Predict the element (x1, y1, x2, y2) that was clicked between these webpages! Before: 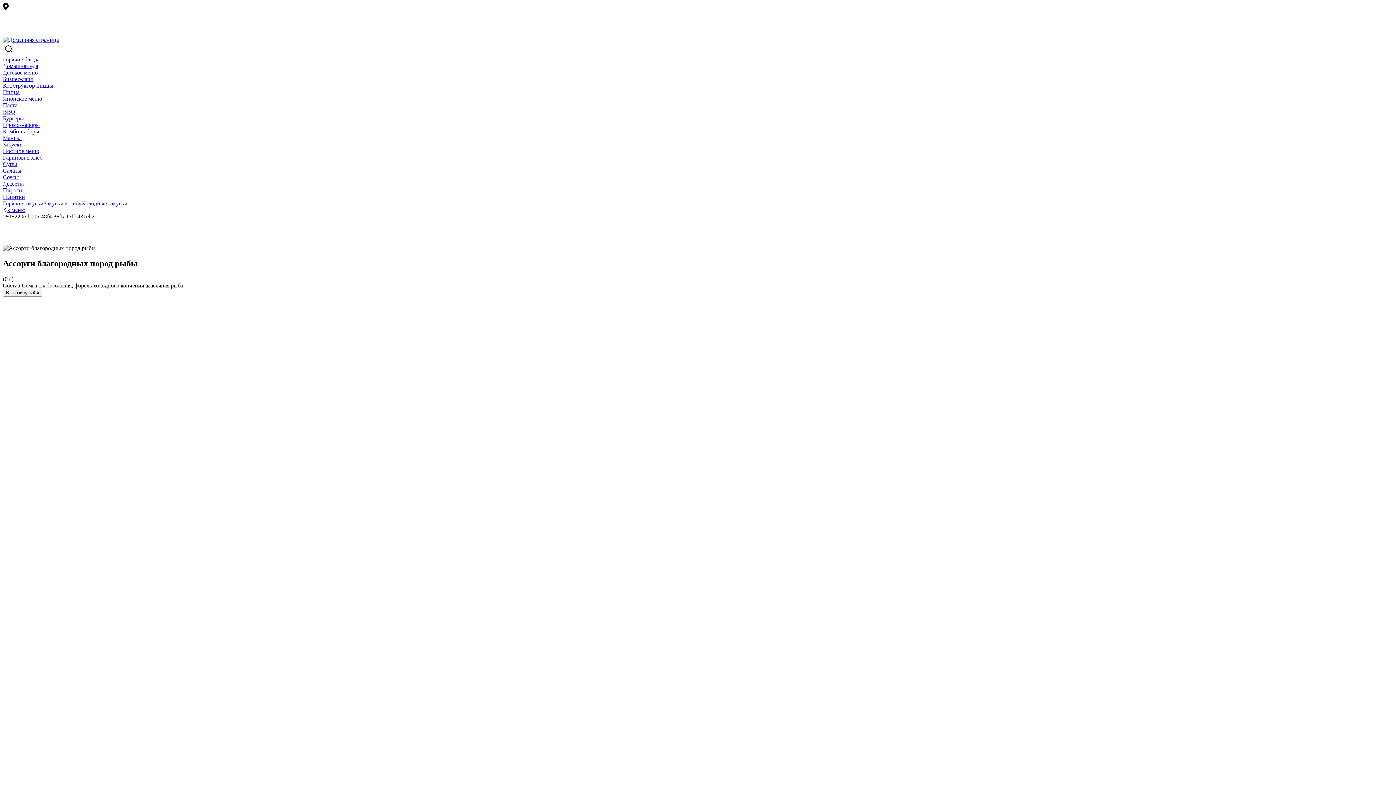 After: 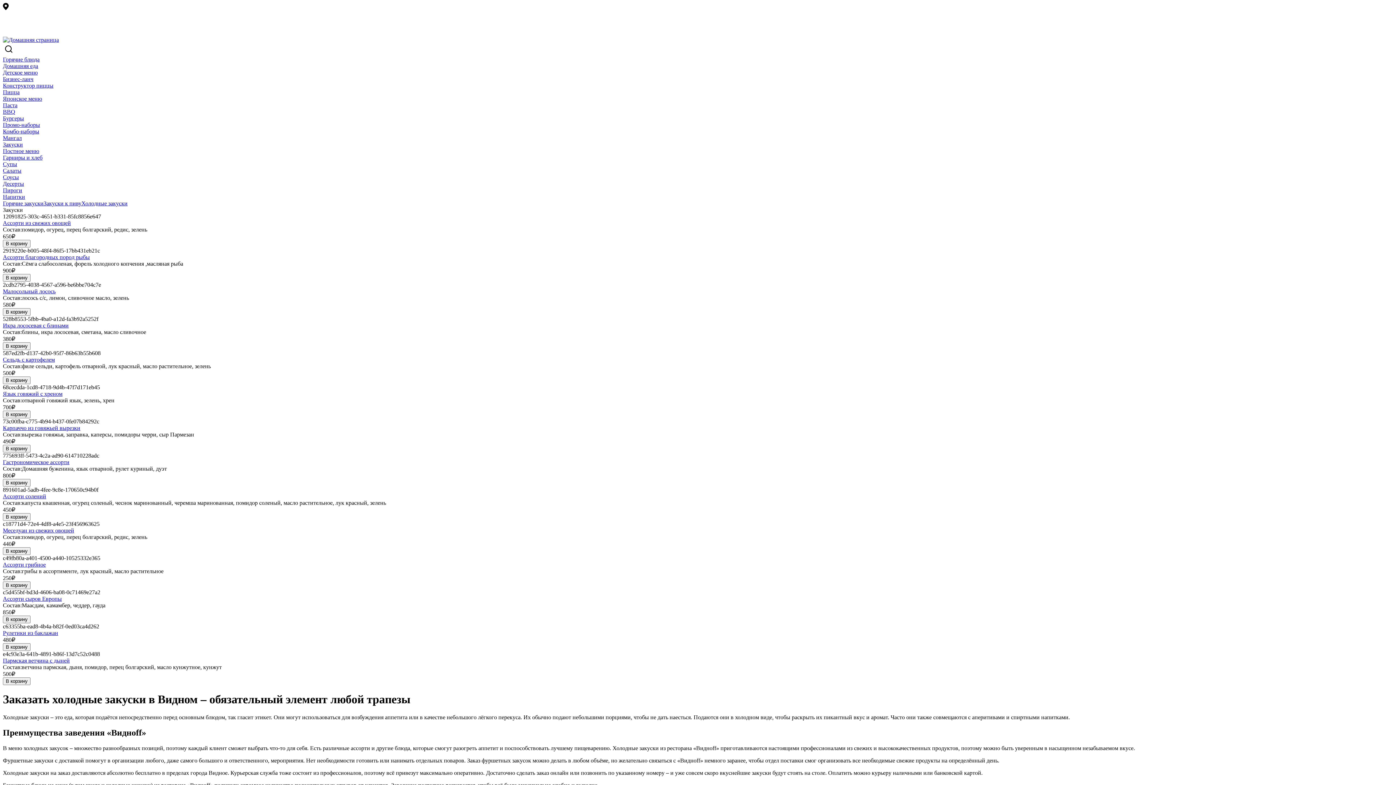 Action: label: Холодные закуски bbox: (81, 200, 127, 206)